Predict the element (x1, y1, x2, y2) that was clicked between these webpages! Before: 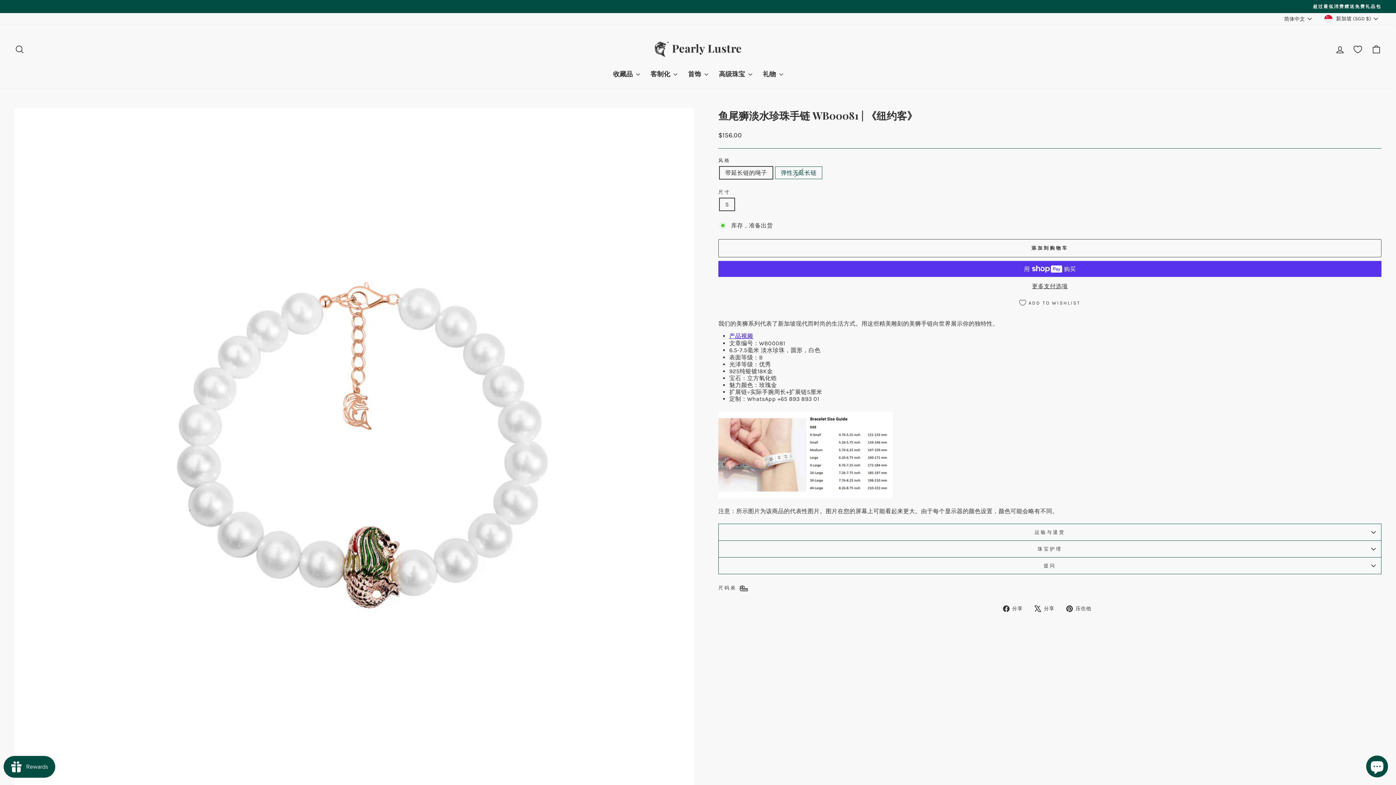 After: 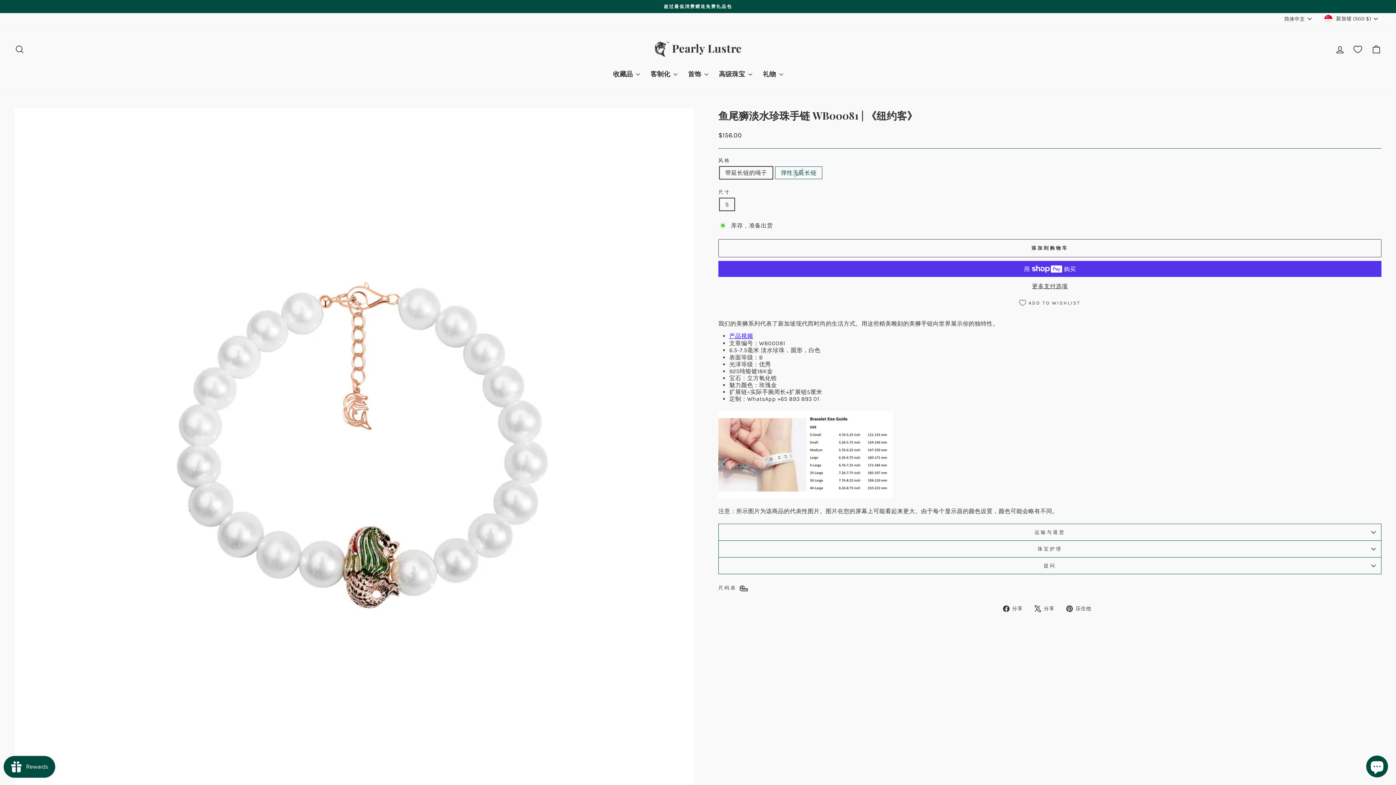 Action: bbox: (1034, 604, 1060, 612) label:  分享
在X上发推